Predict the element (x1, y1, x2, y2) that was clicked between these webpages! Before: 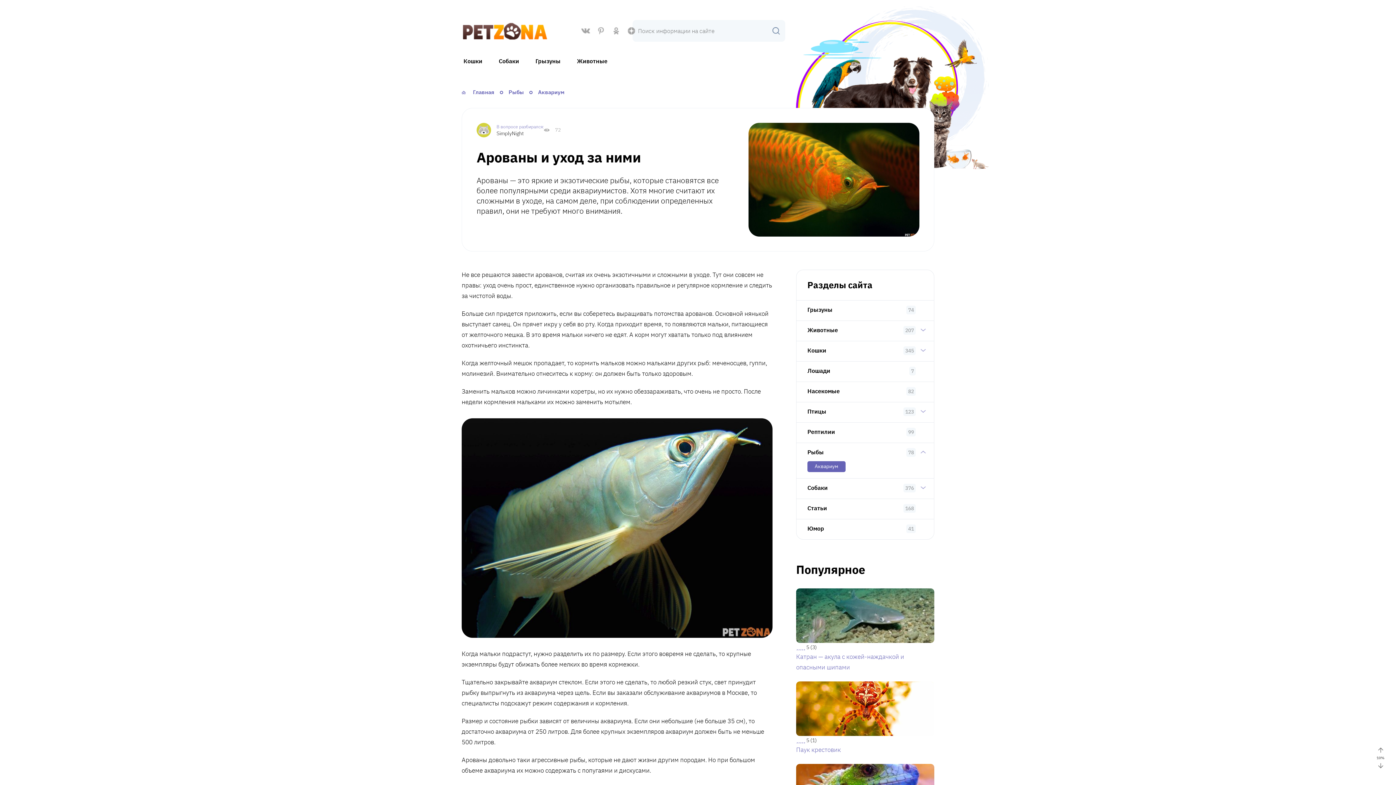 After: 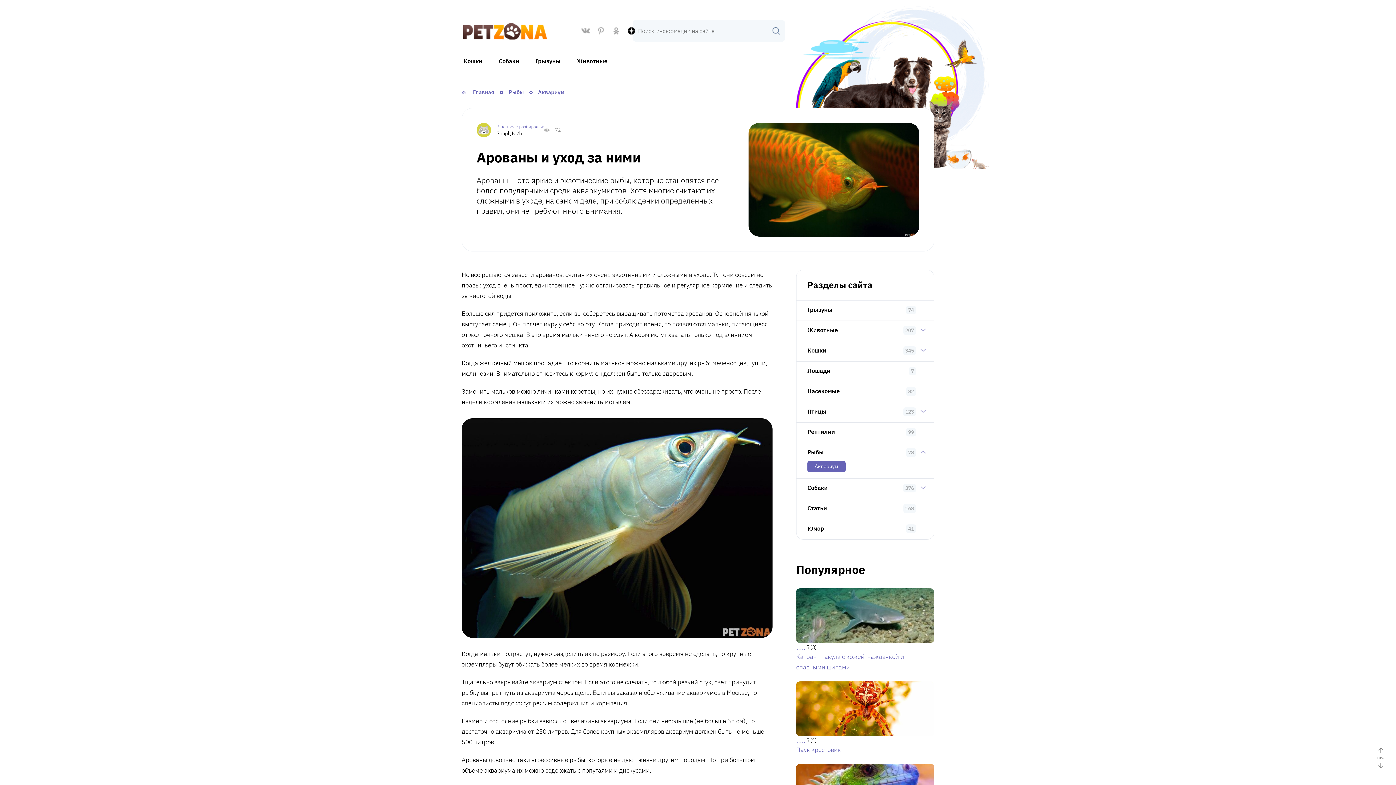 Action: bbox: (625, 25, 637, 36)